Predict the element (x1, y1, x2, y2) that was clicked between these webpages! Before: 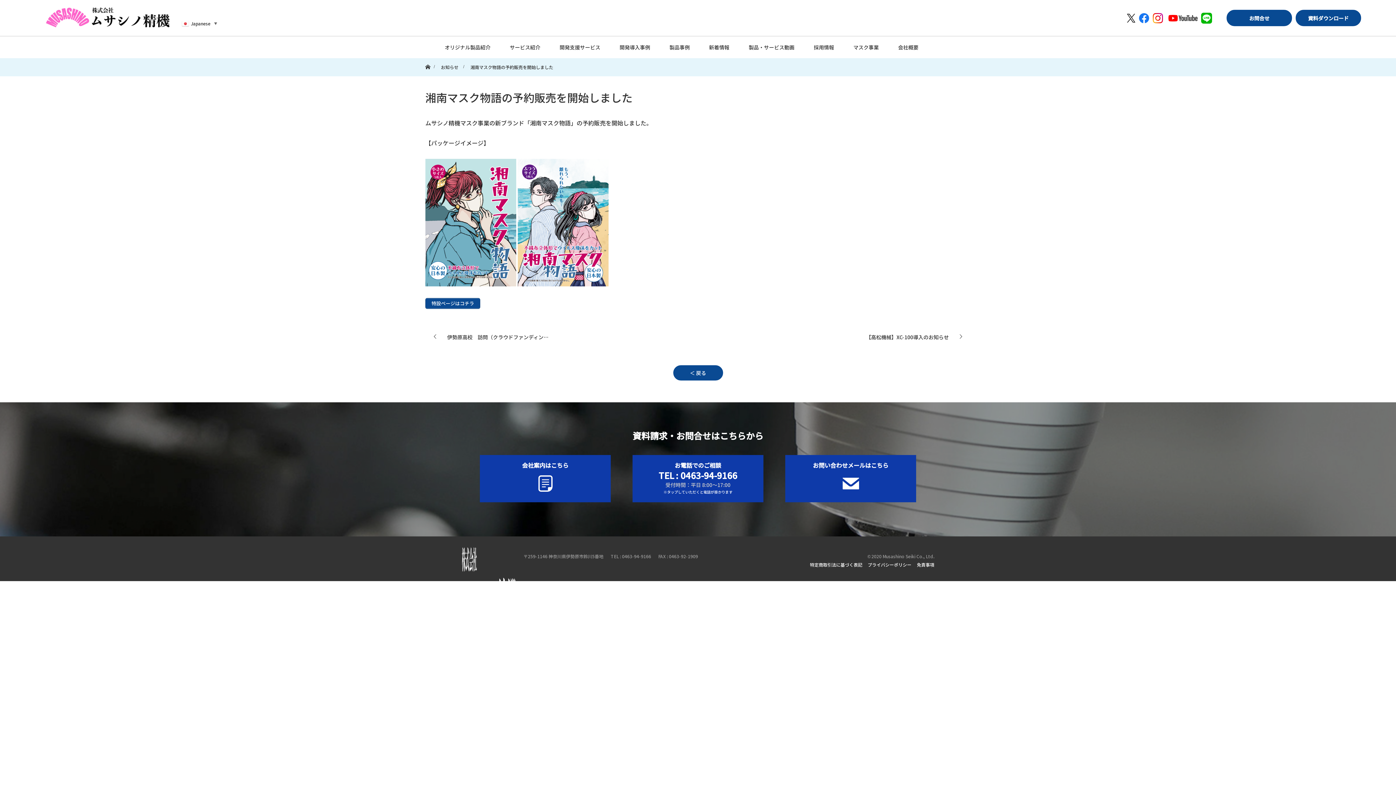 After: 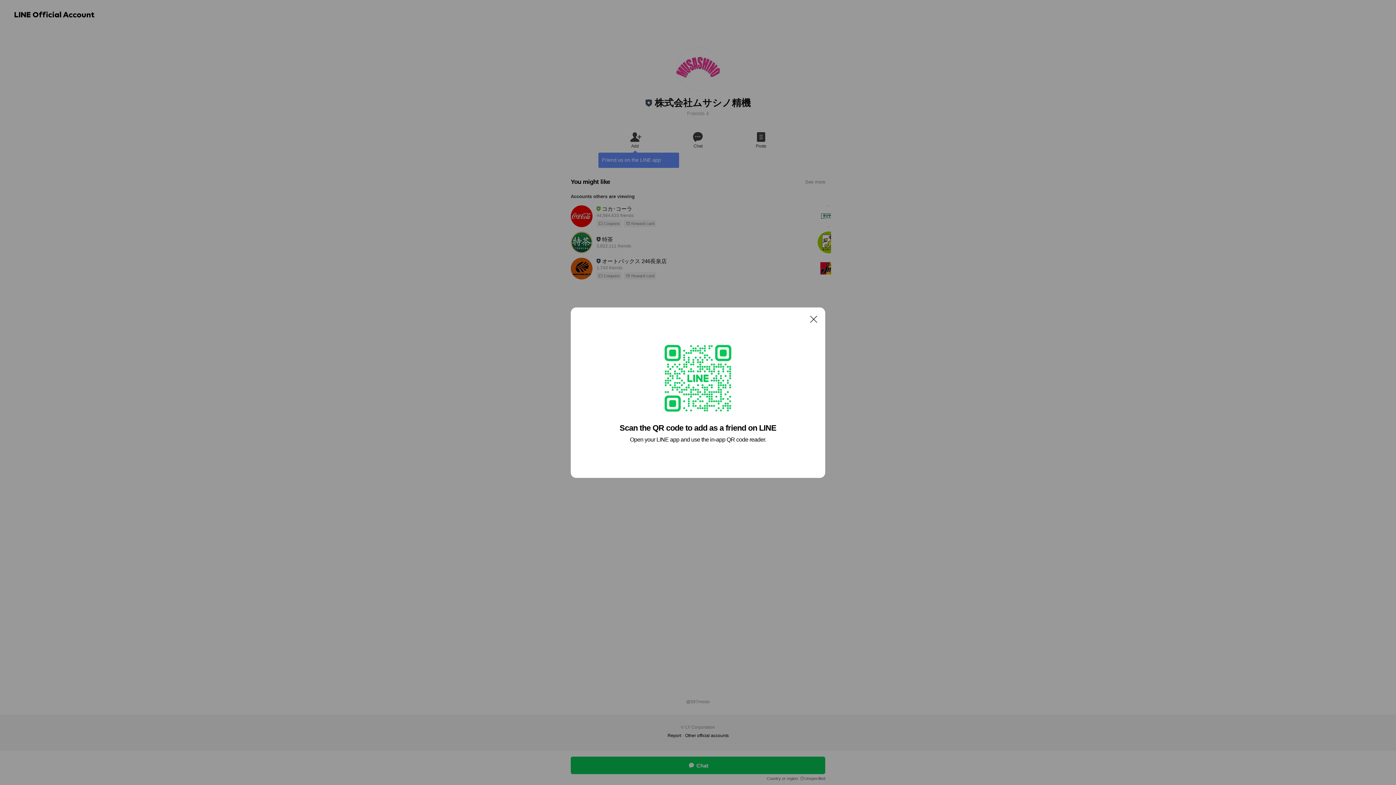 Action: bbox: (1201, 17, 1217, 24)